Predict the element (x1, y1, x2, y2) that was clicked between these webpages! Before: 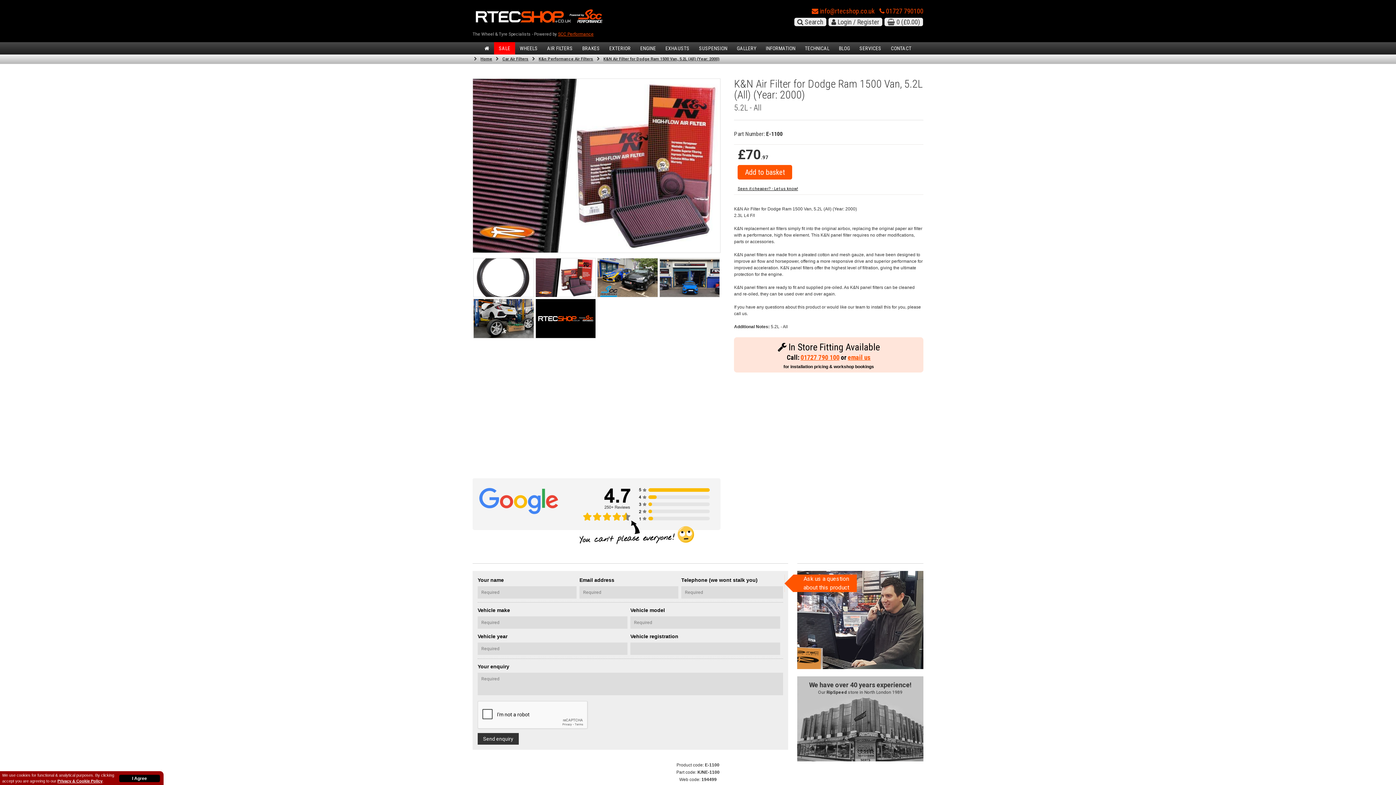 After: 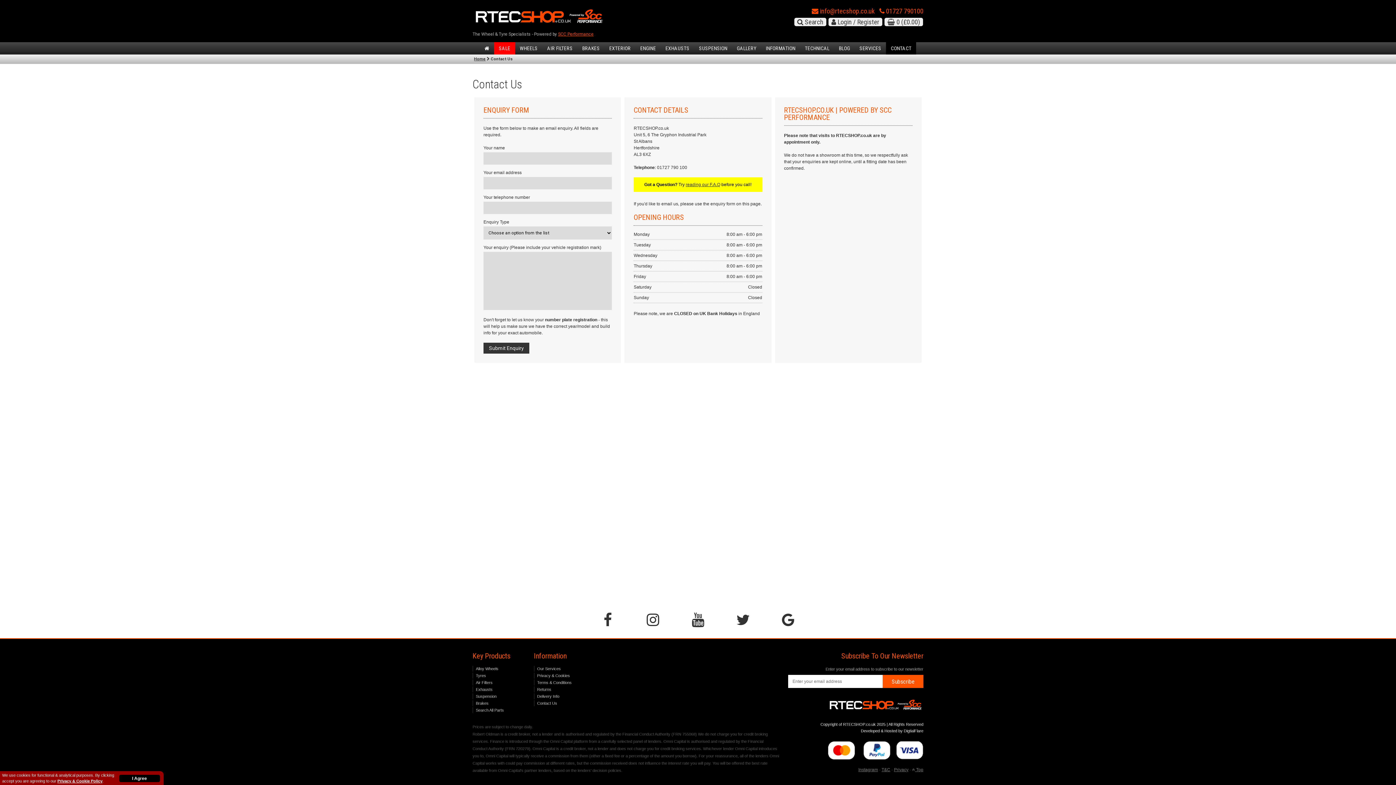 Action: label: email us bbox: (848, 353, 870, 361)